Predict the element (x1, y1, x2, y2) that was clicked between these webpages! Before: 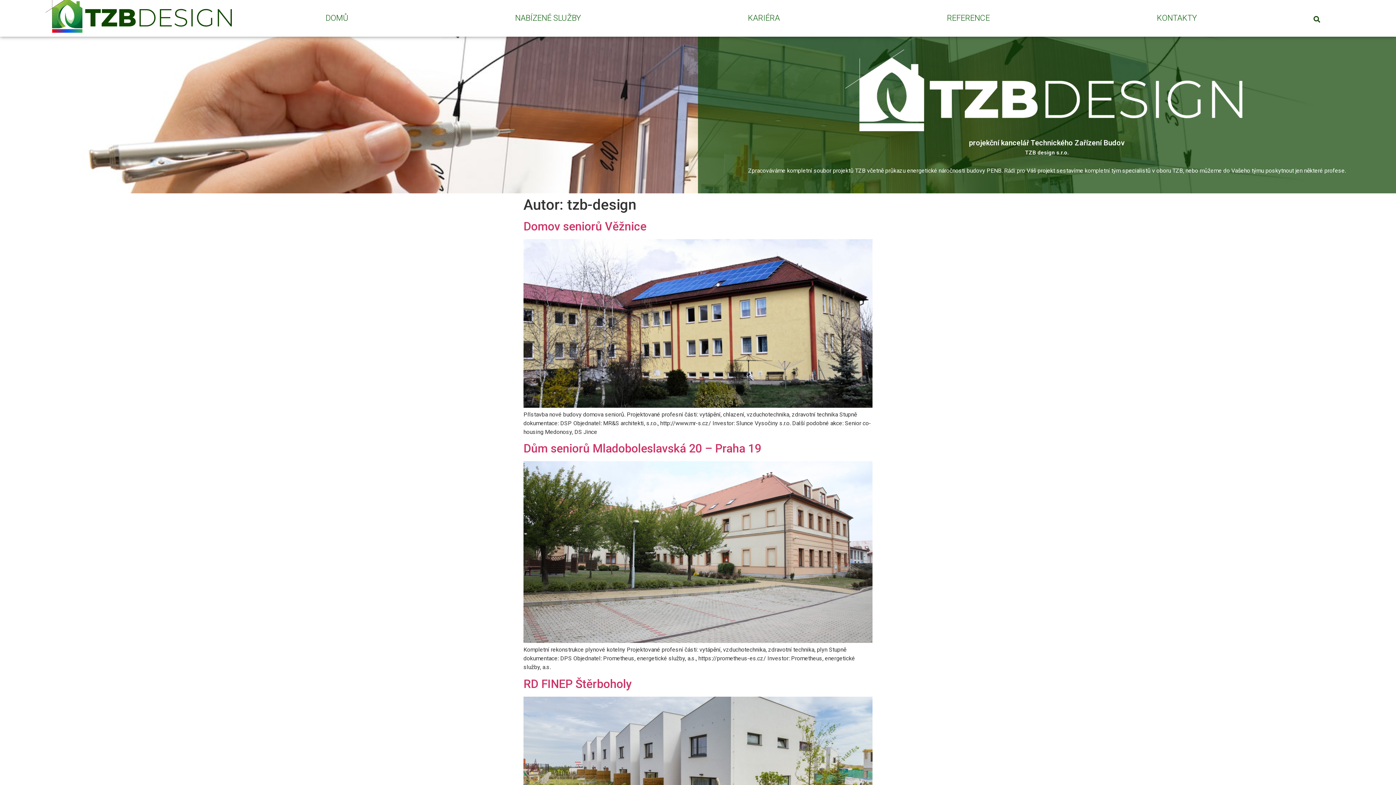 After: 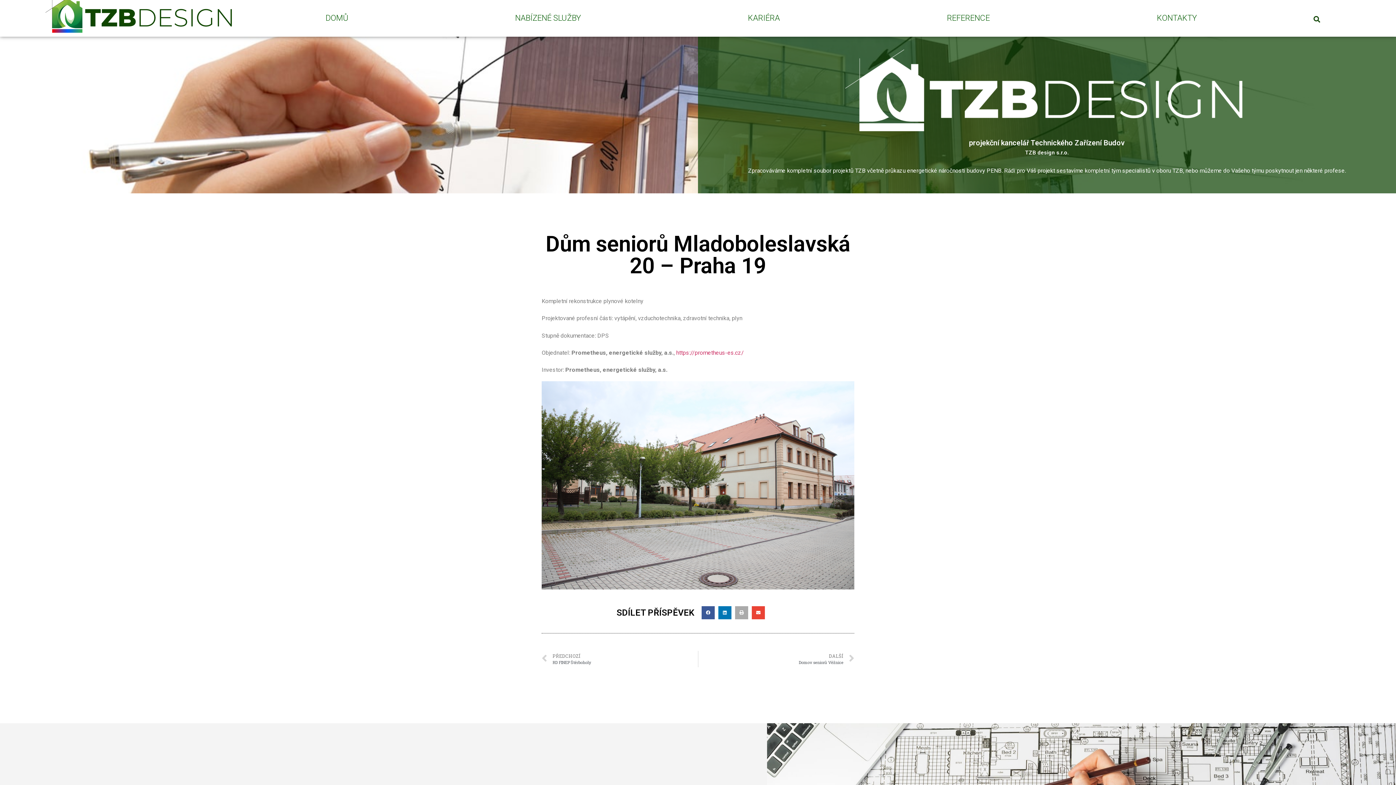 Action: bbox: (523, 637, 872, 644)